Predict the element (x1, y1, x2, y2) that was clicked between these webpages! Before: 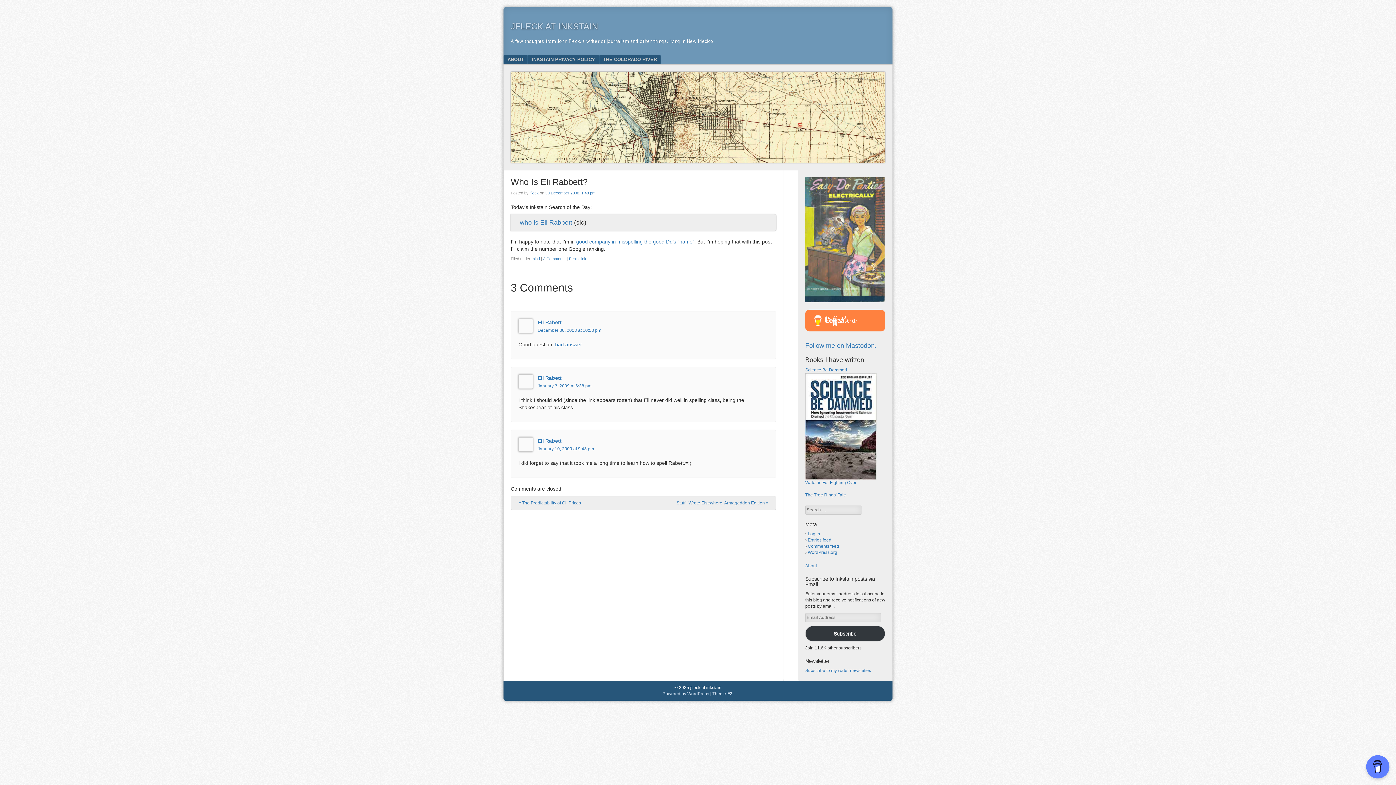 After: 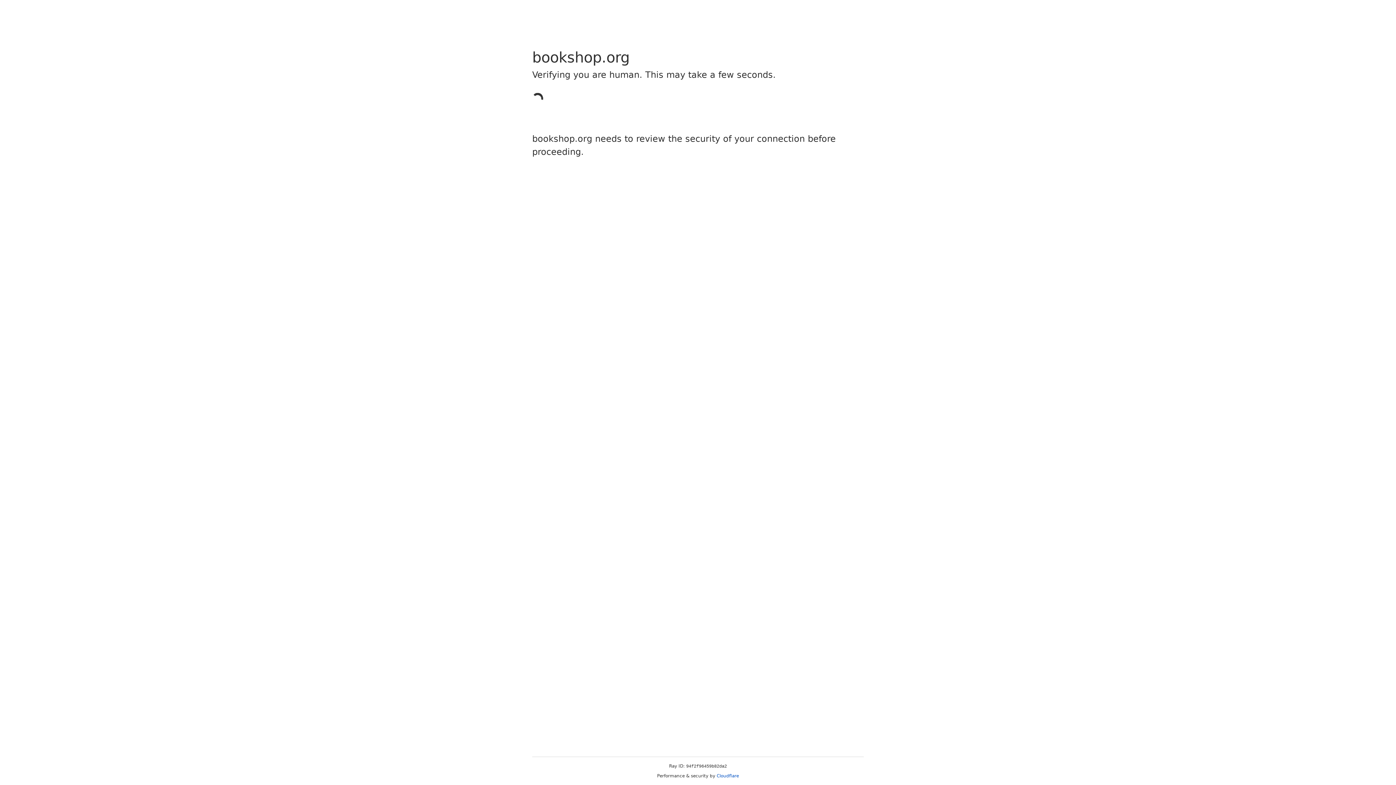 Action: bbox: (805, 367, 847, 372) label: Science Be Dammed